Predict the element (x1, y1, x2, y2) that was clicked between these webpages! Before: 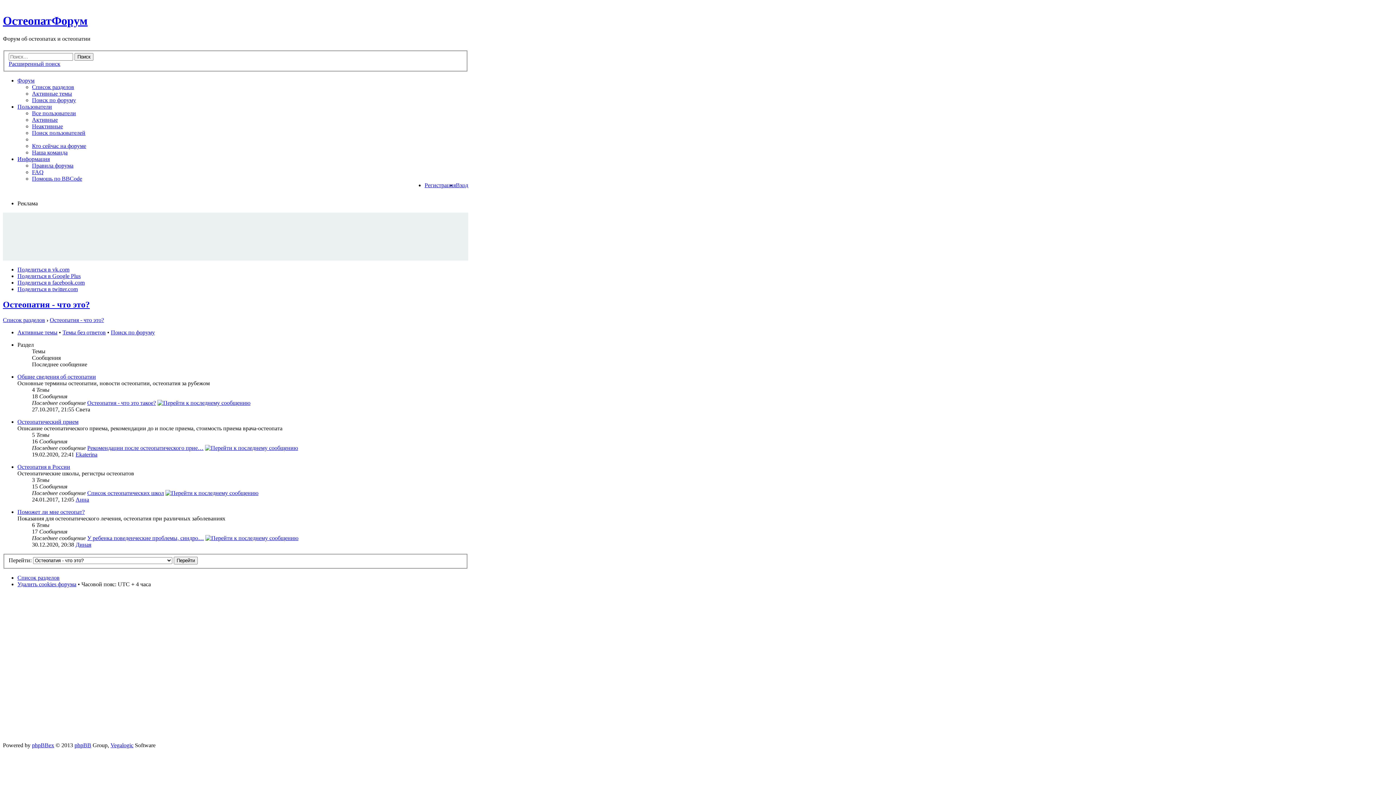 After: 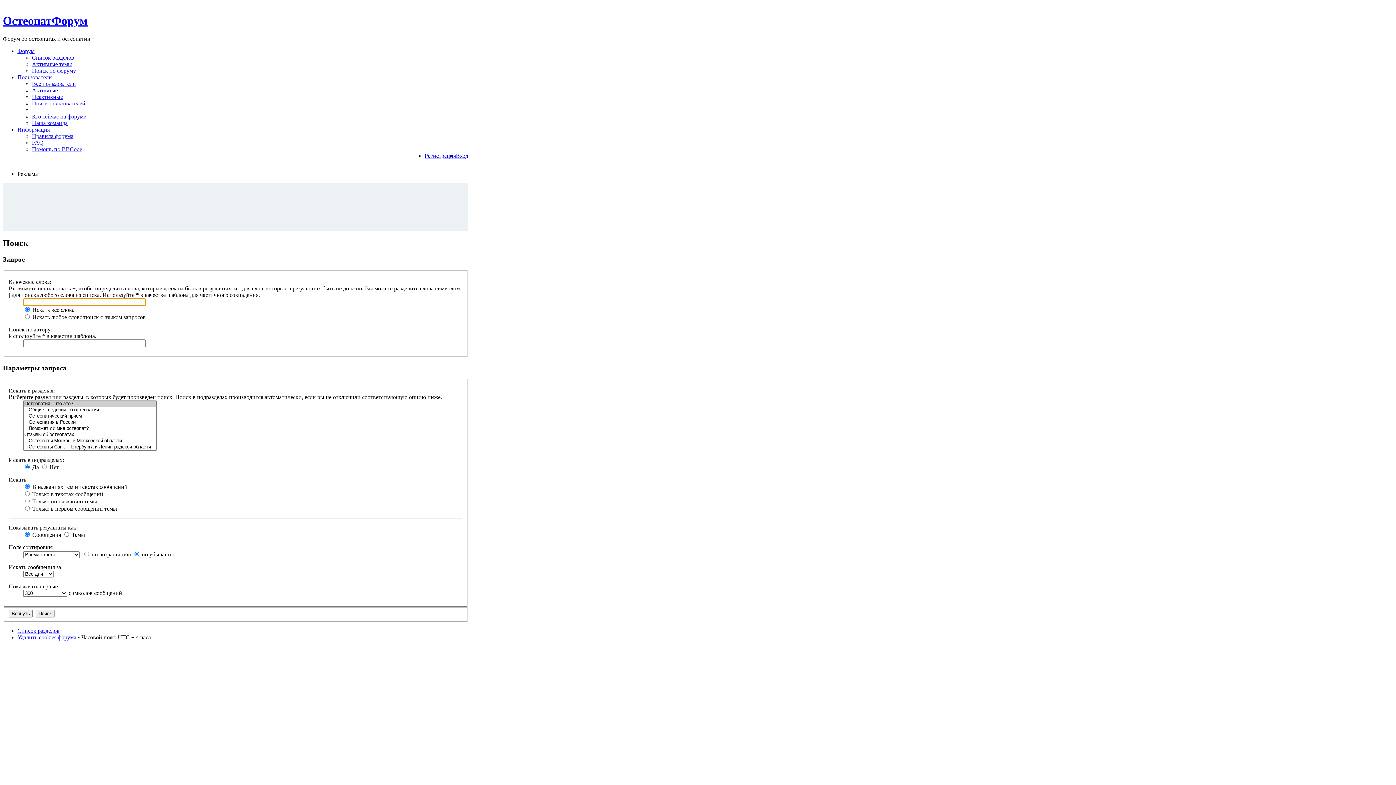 Action: bbox: (110, 329, 154, 335) label: Поиск по форуму